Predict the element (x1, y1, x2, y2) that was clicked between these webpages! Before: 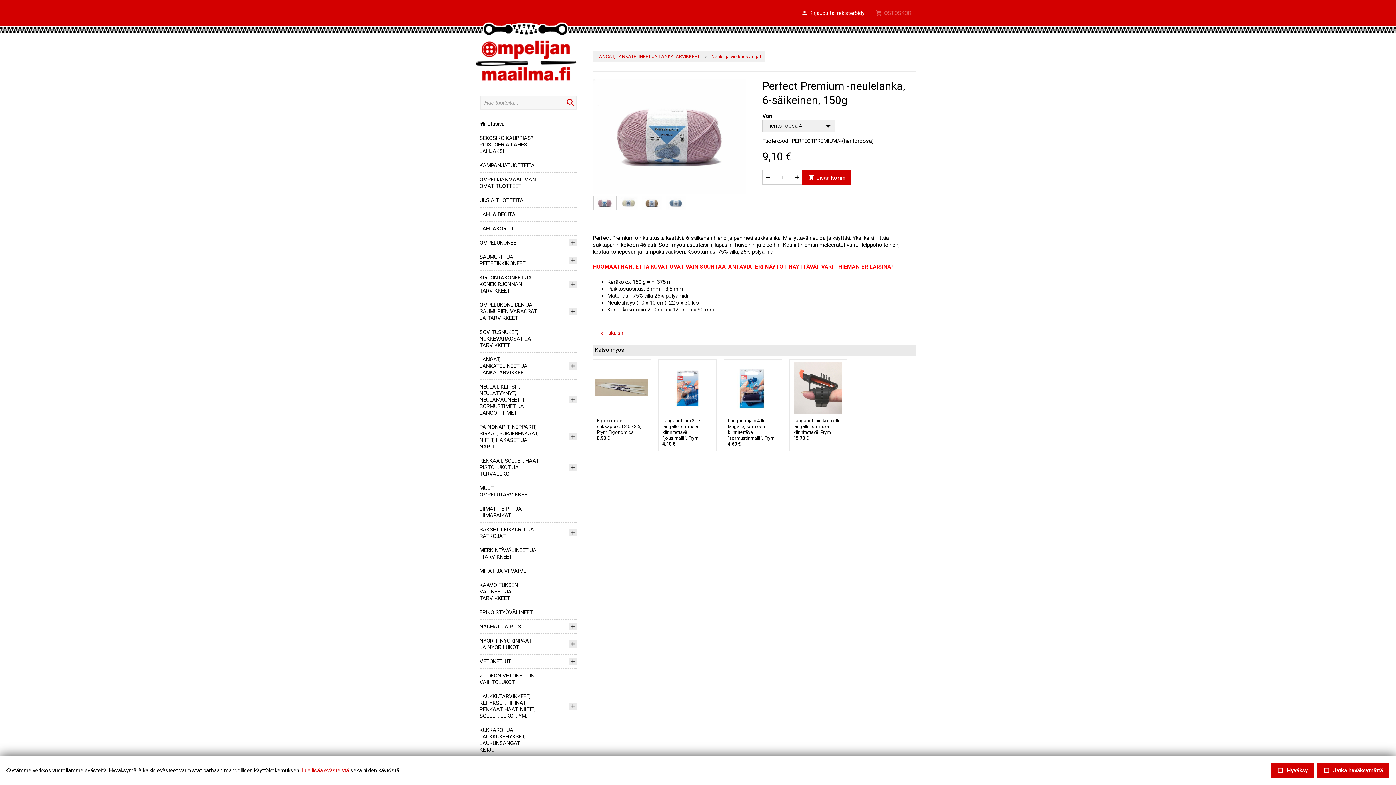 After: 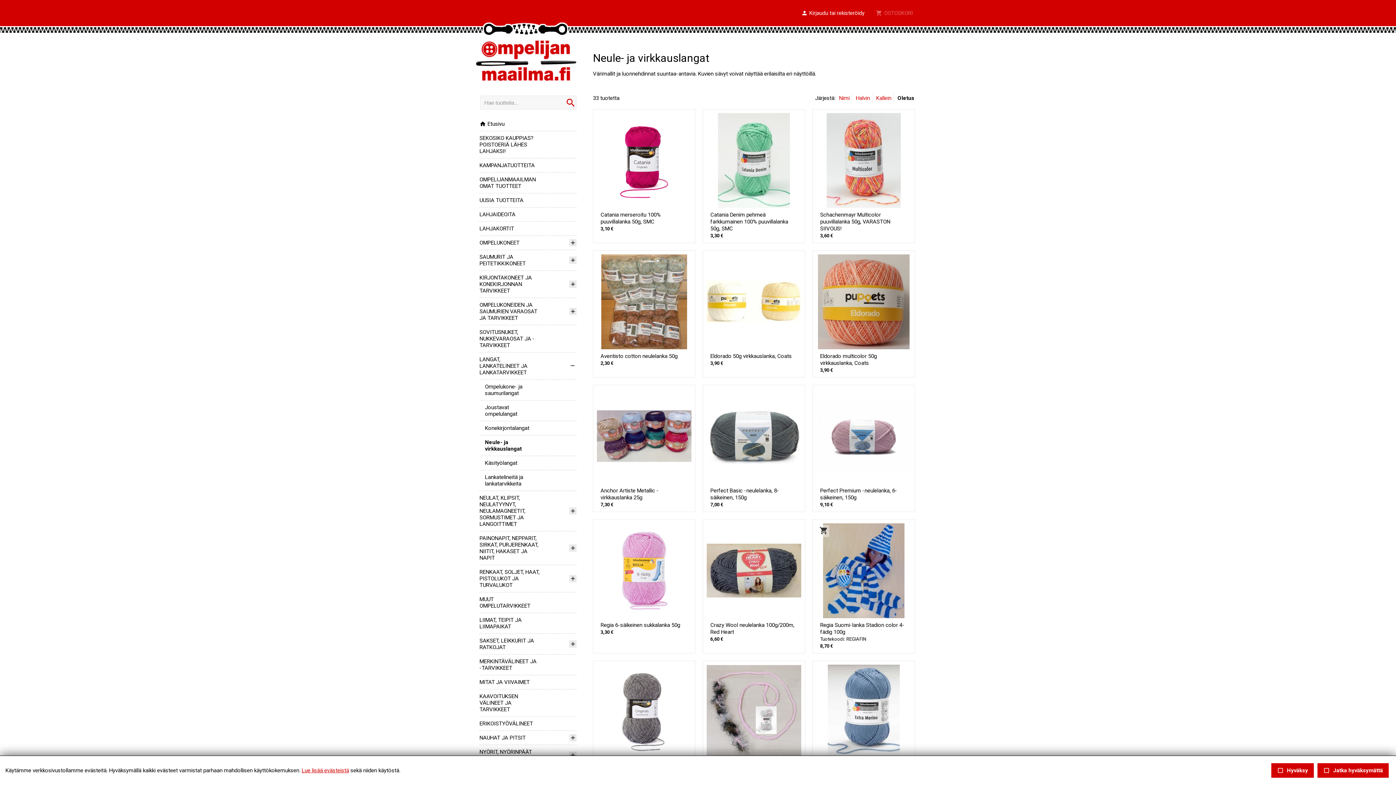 Action: label: Neule- ja virkkauslangat bbox: (711, 53, 761, 59)